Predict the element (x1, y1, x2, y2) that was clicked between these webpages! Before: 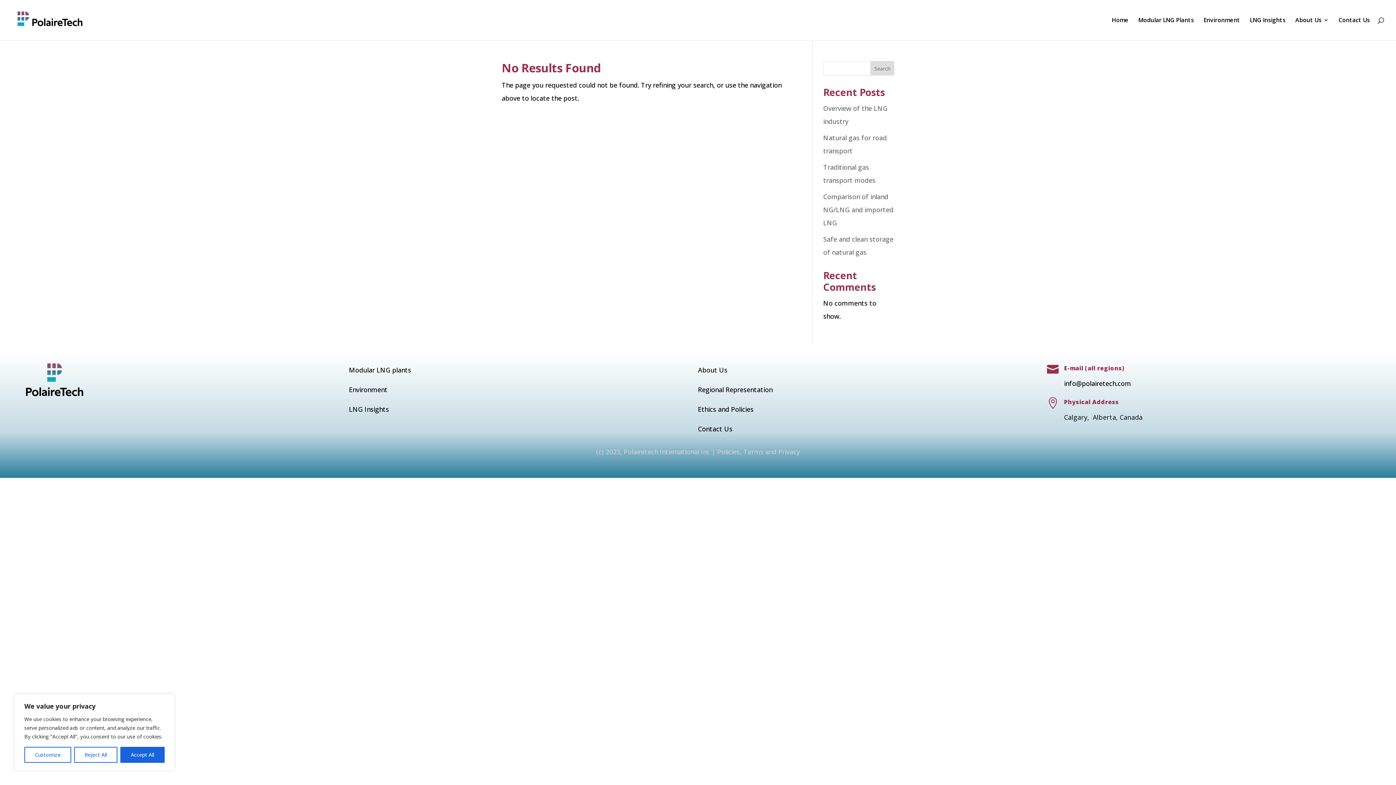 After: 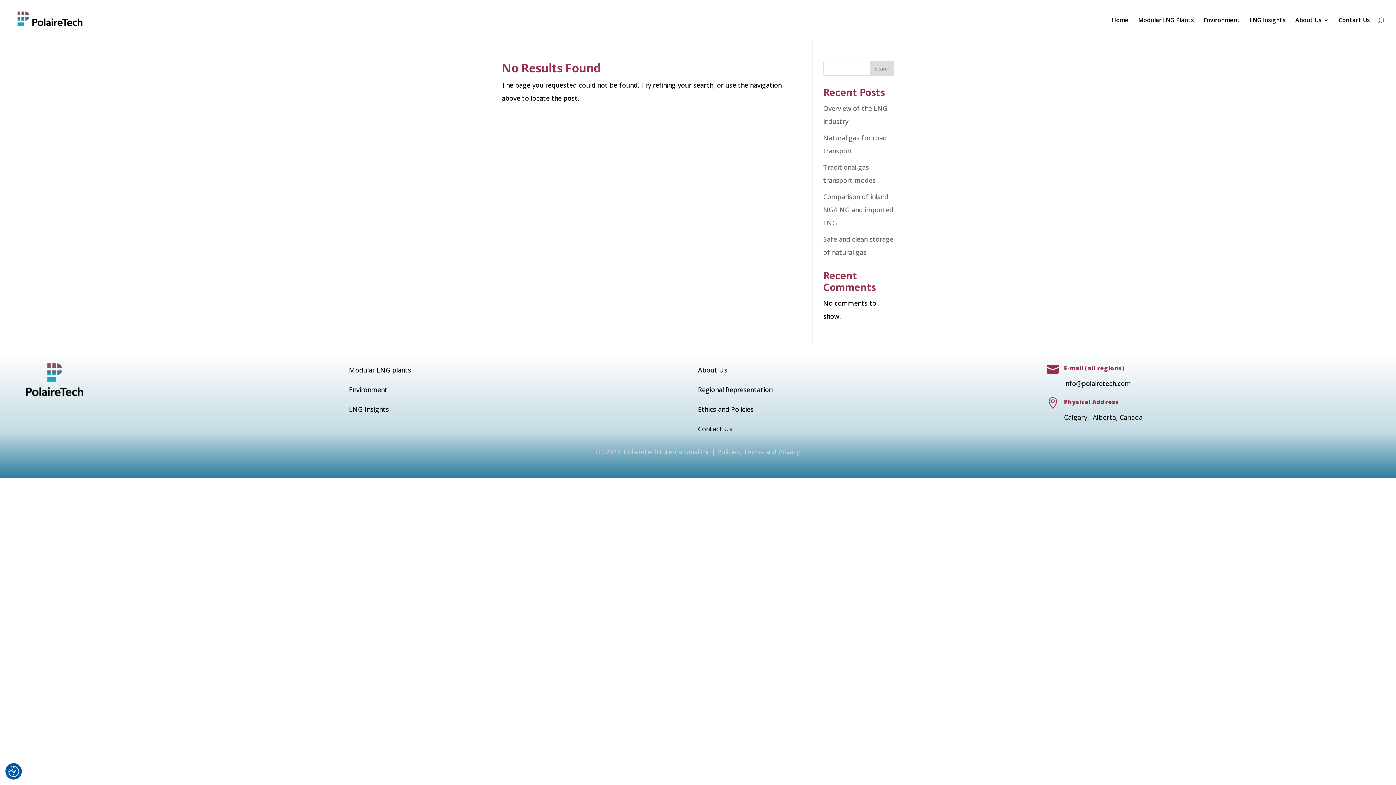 Action: bbox: (120, 747, 164, 763) label: Accept All